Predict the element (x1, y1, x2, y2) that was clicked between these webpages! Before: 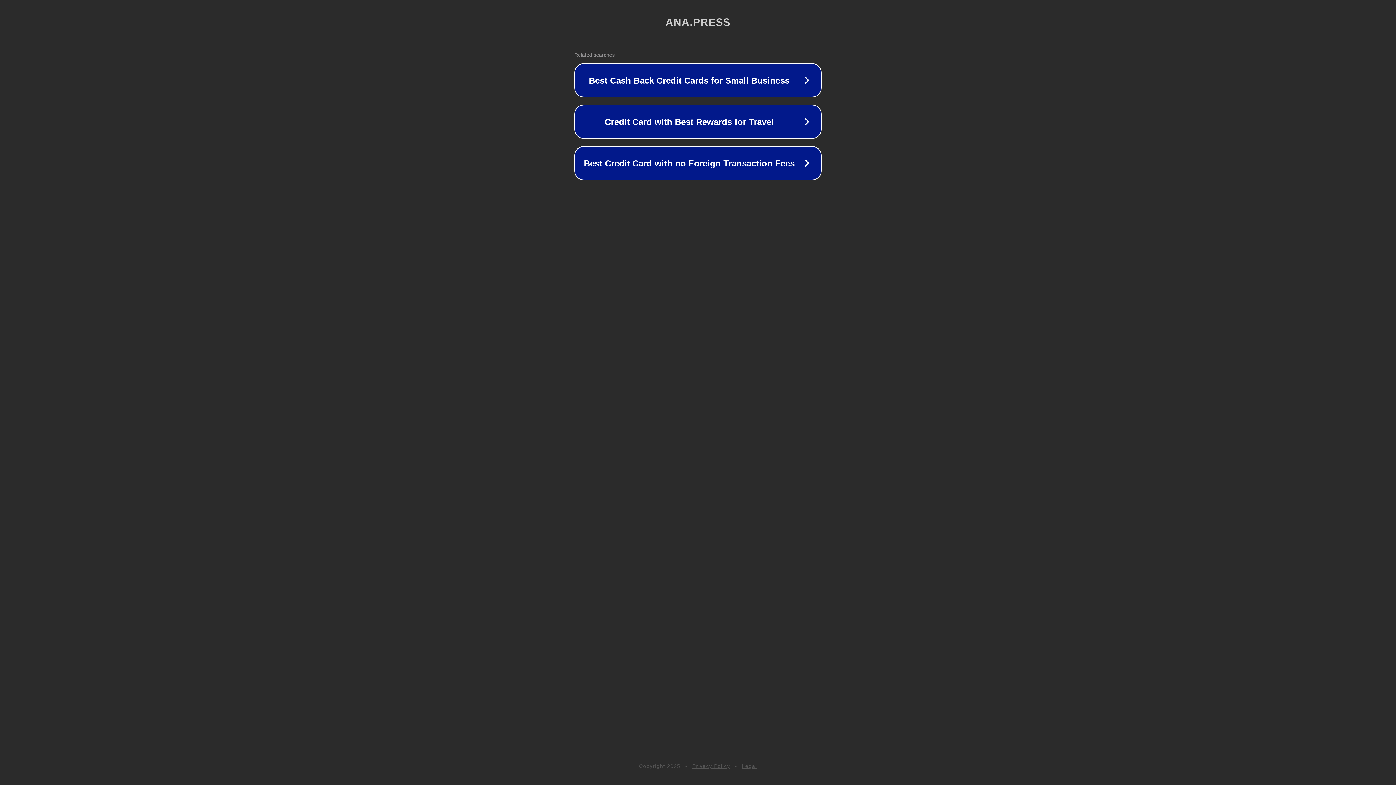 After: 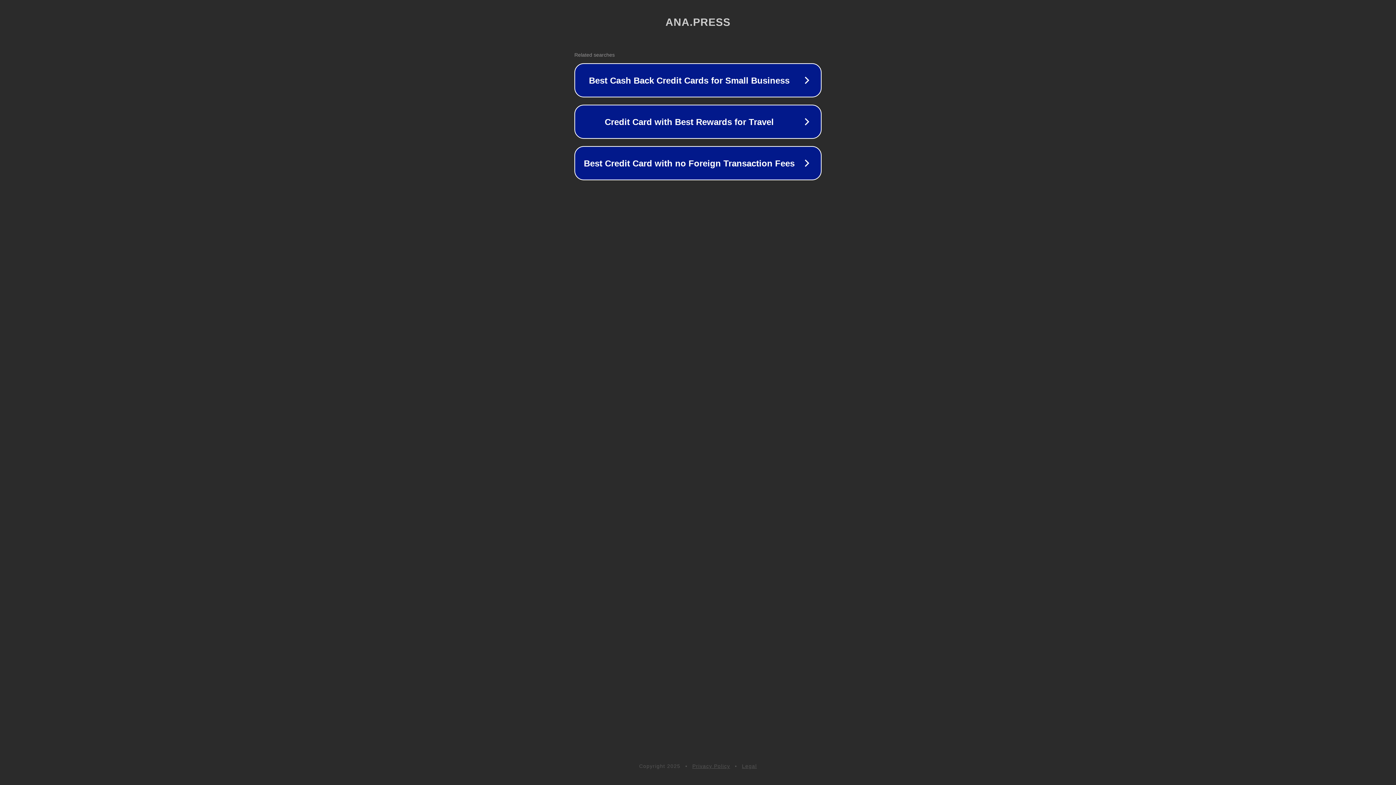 Action: bbox: (692, 763, 730, 769) label: Privacy Policy